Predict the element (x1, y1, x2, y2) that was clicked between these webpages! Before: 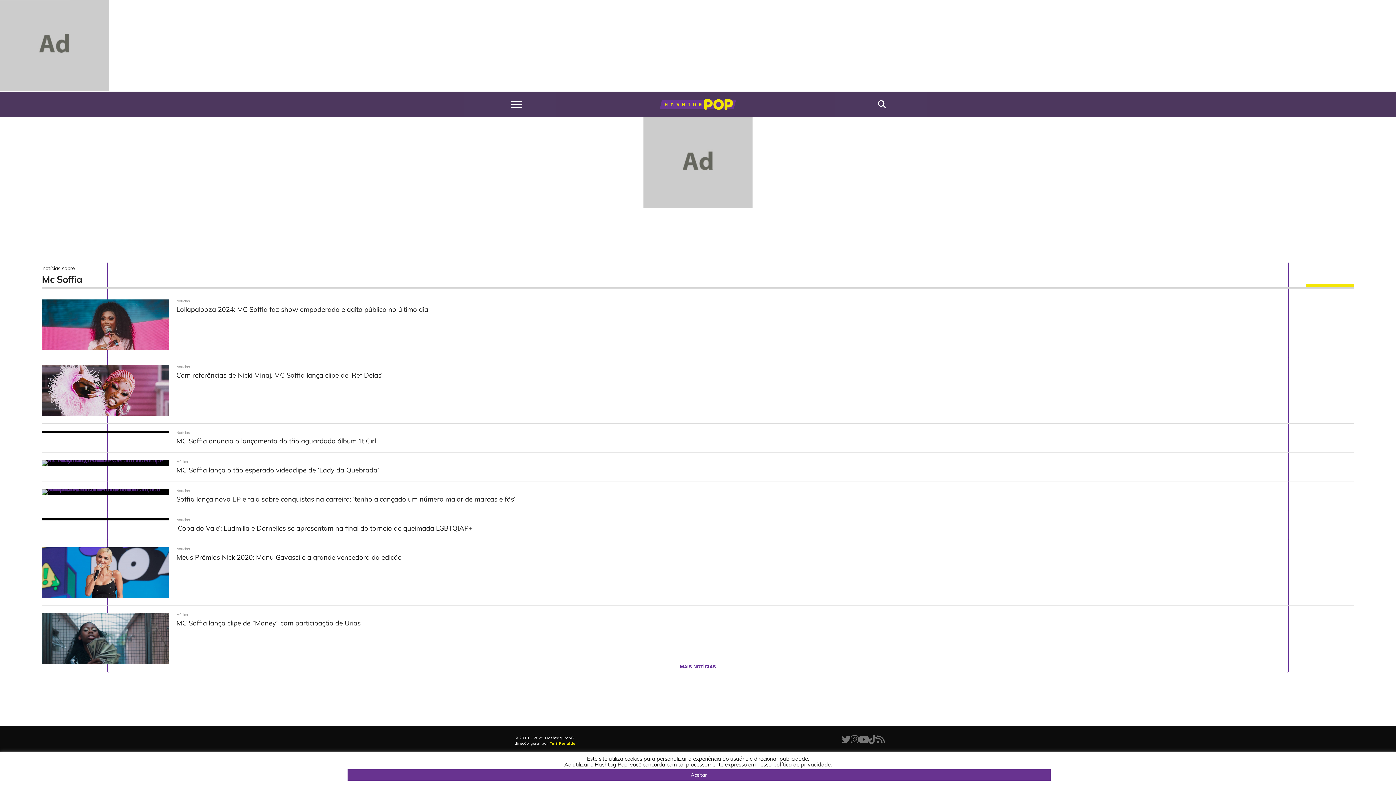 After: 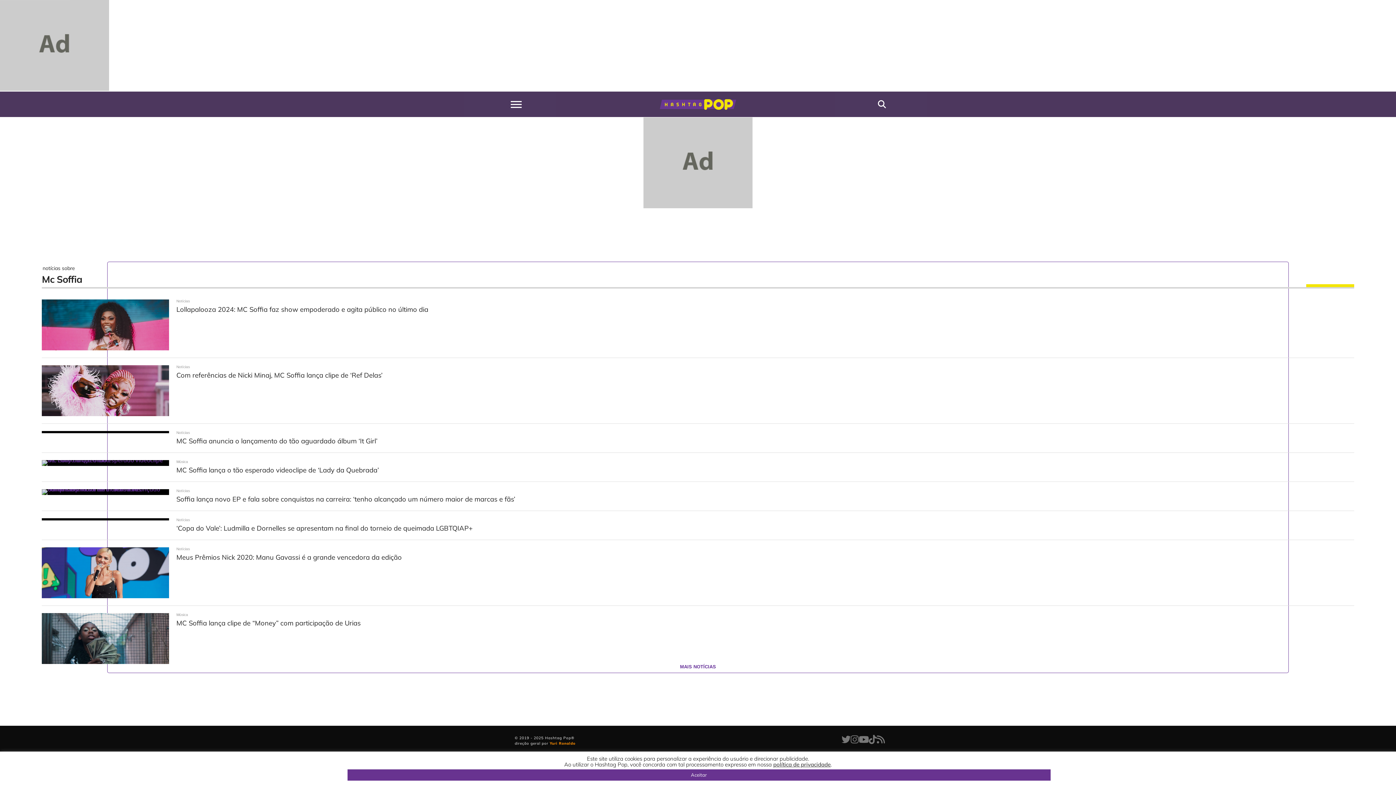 Action: bbox: (549, 741, 575, 746) label: Yuri Ronaldo